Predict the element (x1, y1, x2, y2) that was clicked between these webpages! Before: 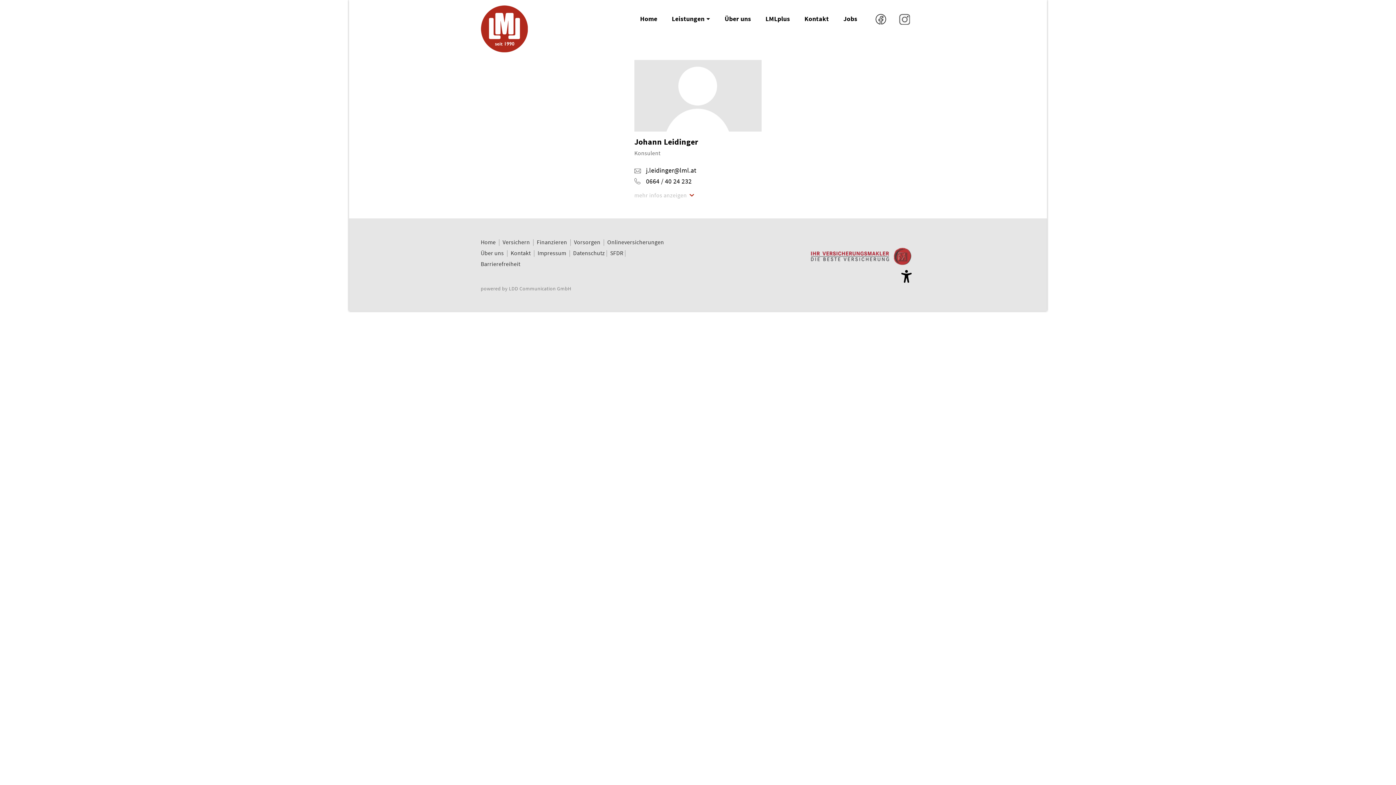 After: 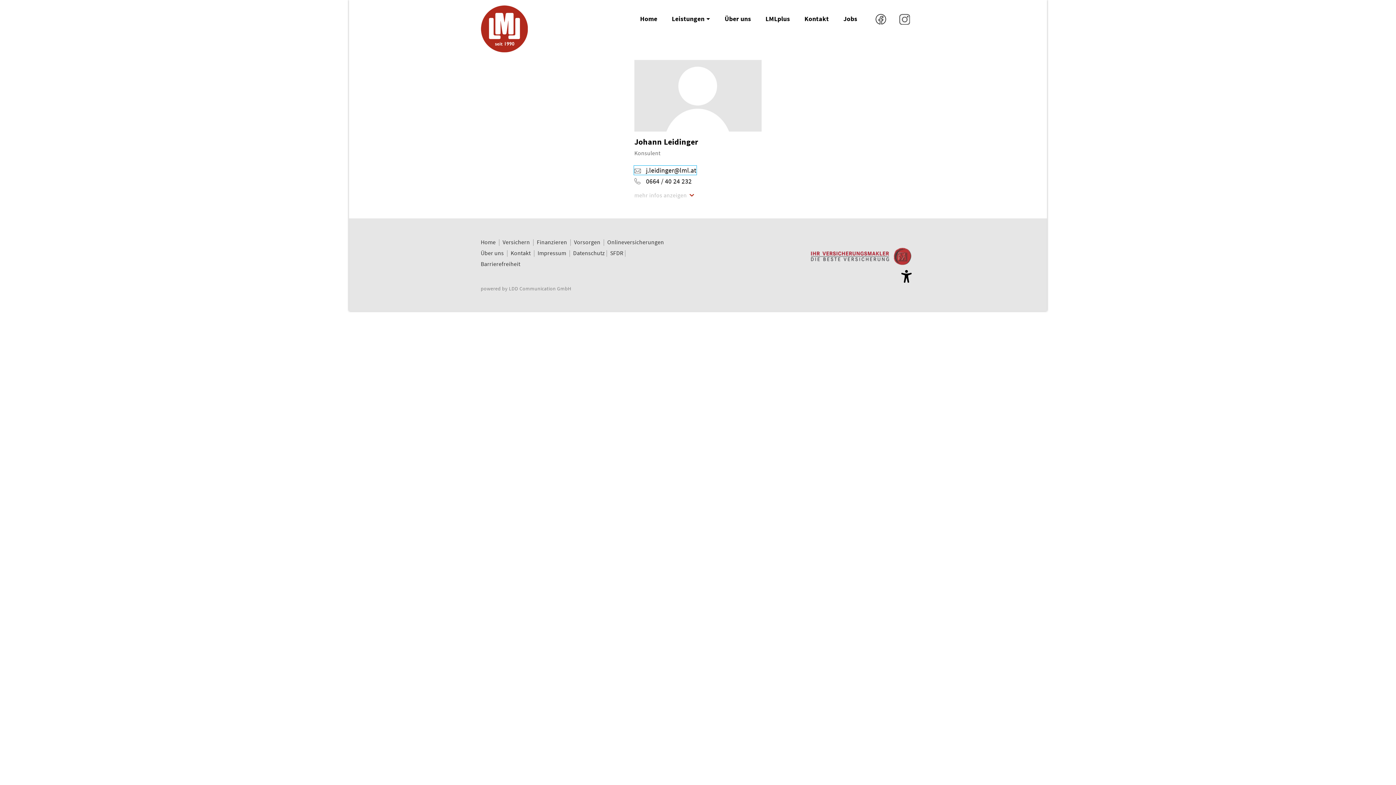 Action: bbox: (634, 166, 696, 174) label: j.leidinger@lml.at